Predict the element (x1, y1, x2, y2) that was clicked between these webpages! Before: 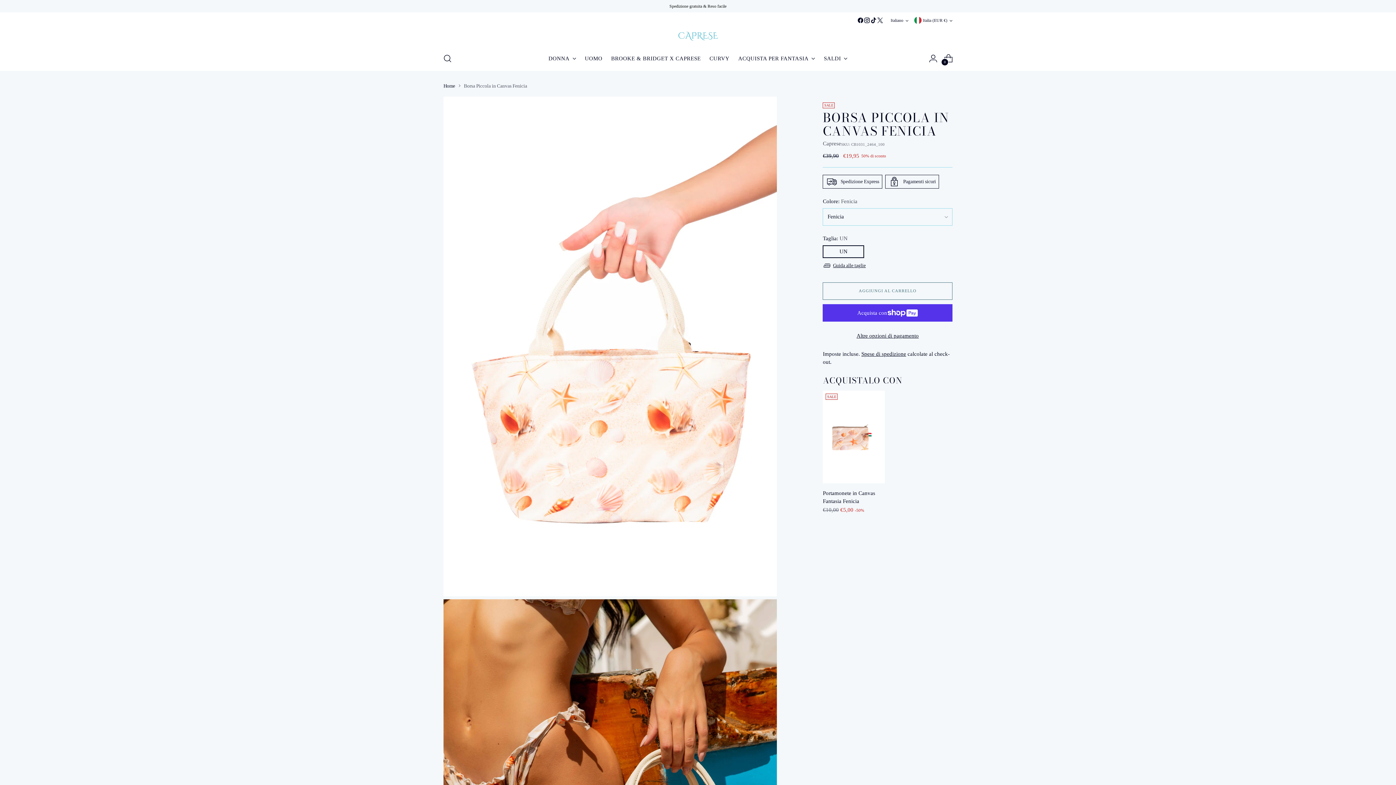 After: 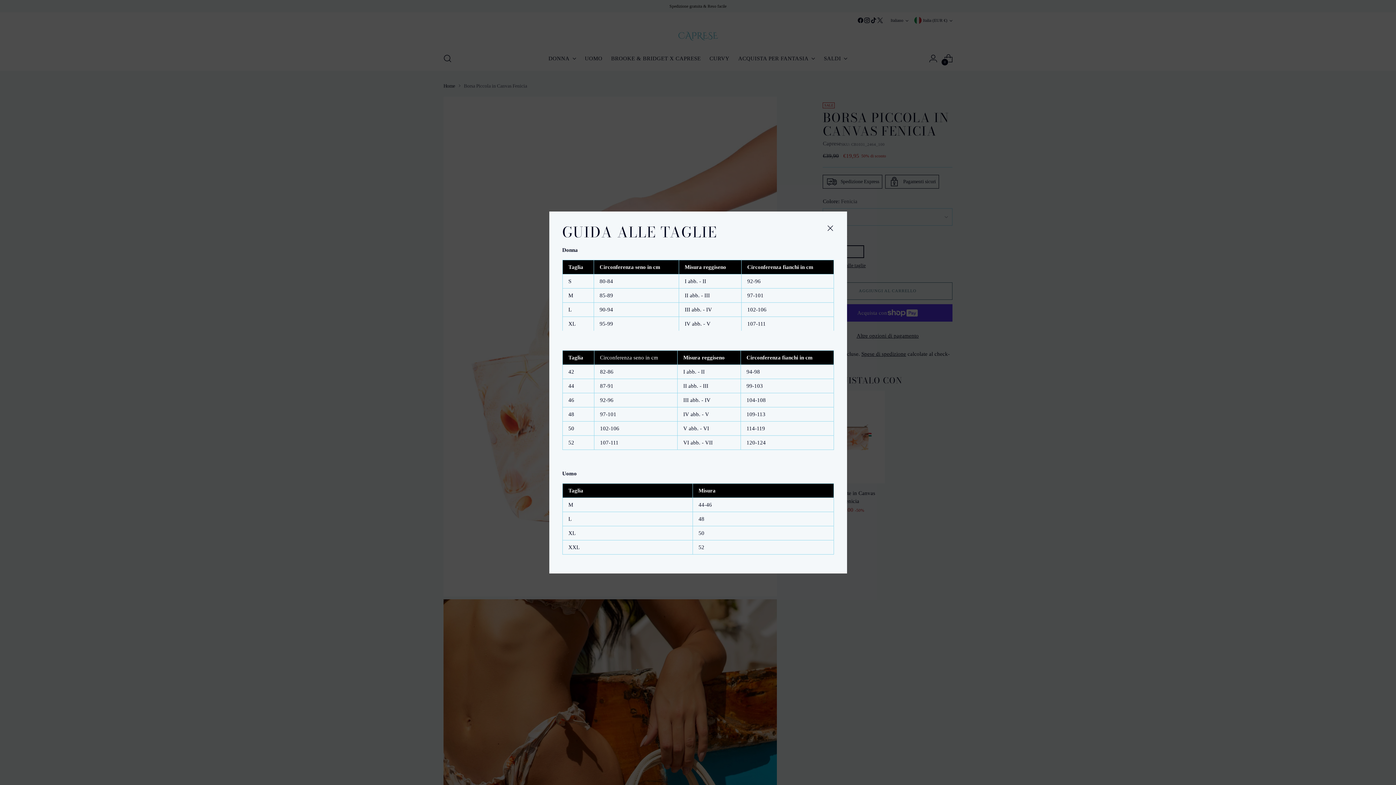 Action: bbox: (823, 260, 865, 270) label: Guida alle taglie